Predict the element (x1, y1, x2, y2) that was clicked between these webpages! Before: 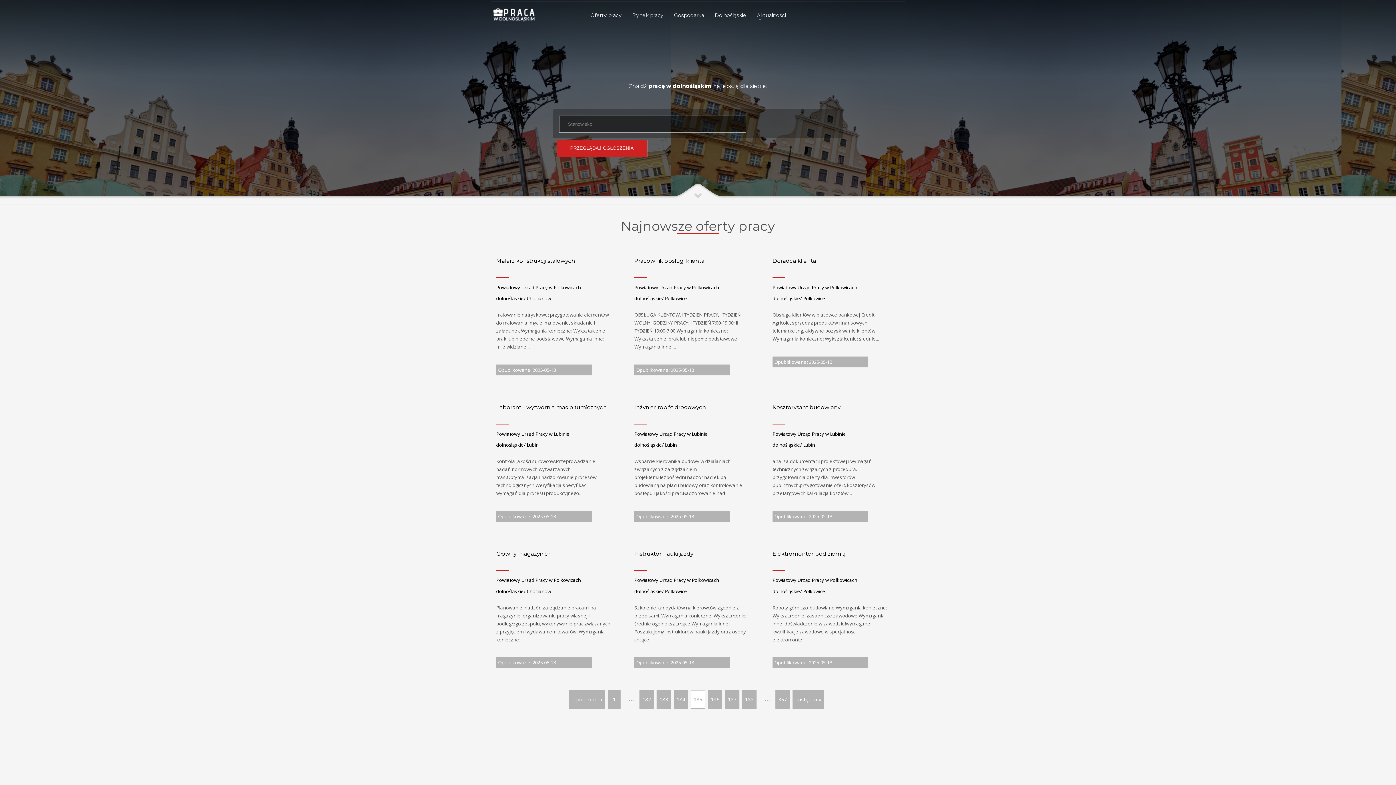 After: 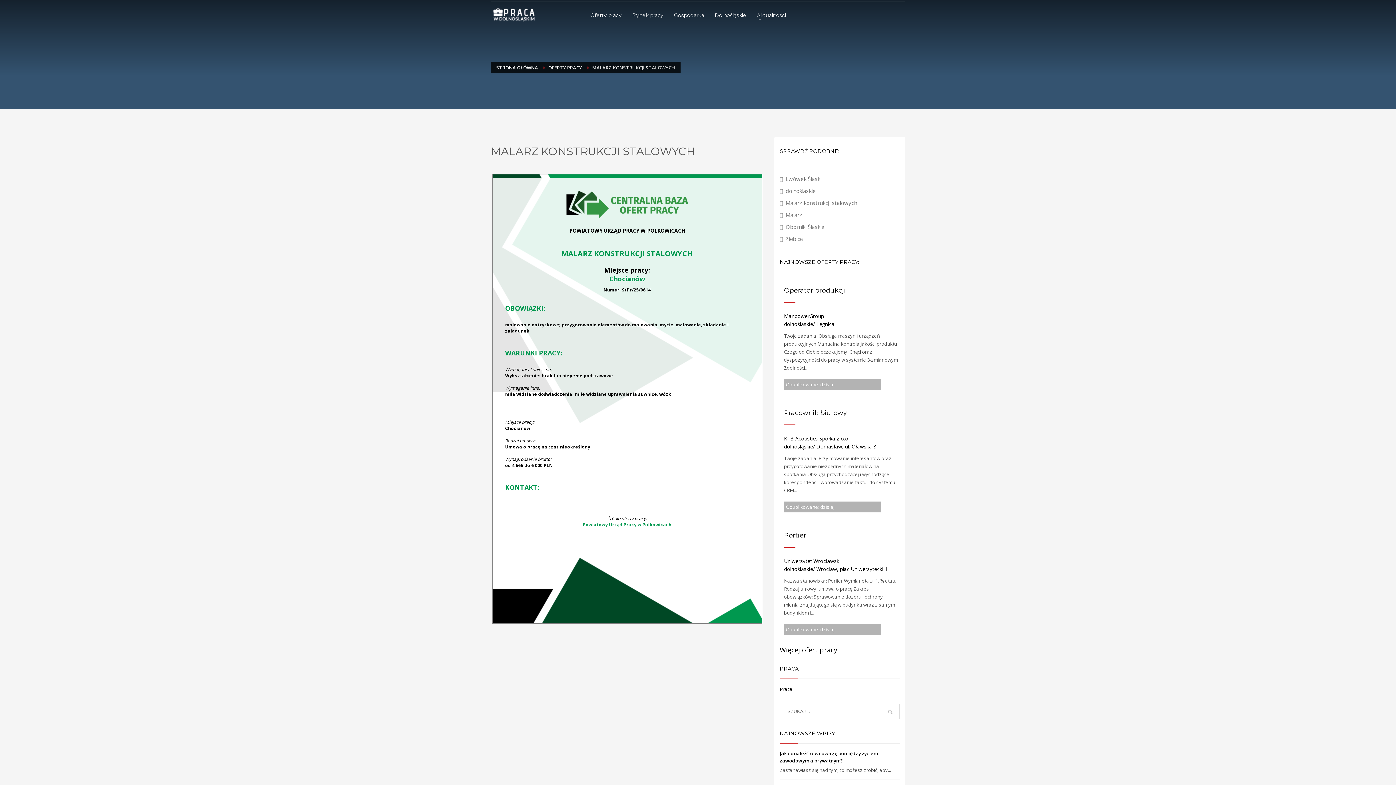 Action: bbox: (496, 257, 575, 264) label: Malarz konstrukcji stalowych